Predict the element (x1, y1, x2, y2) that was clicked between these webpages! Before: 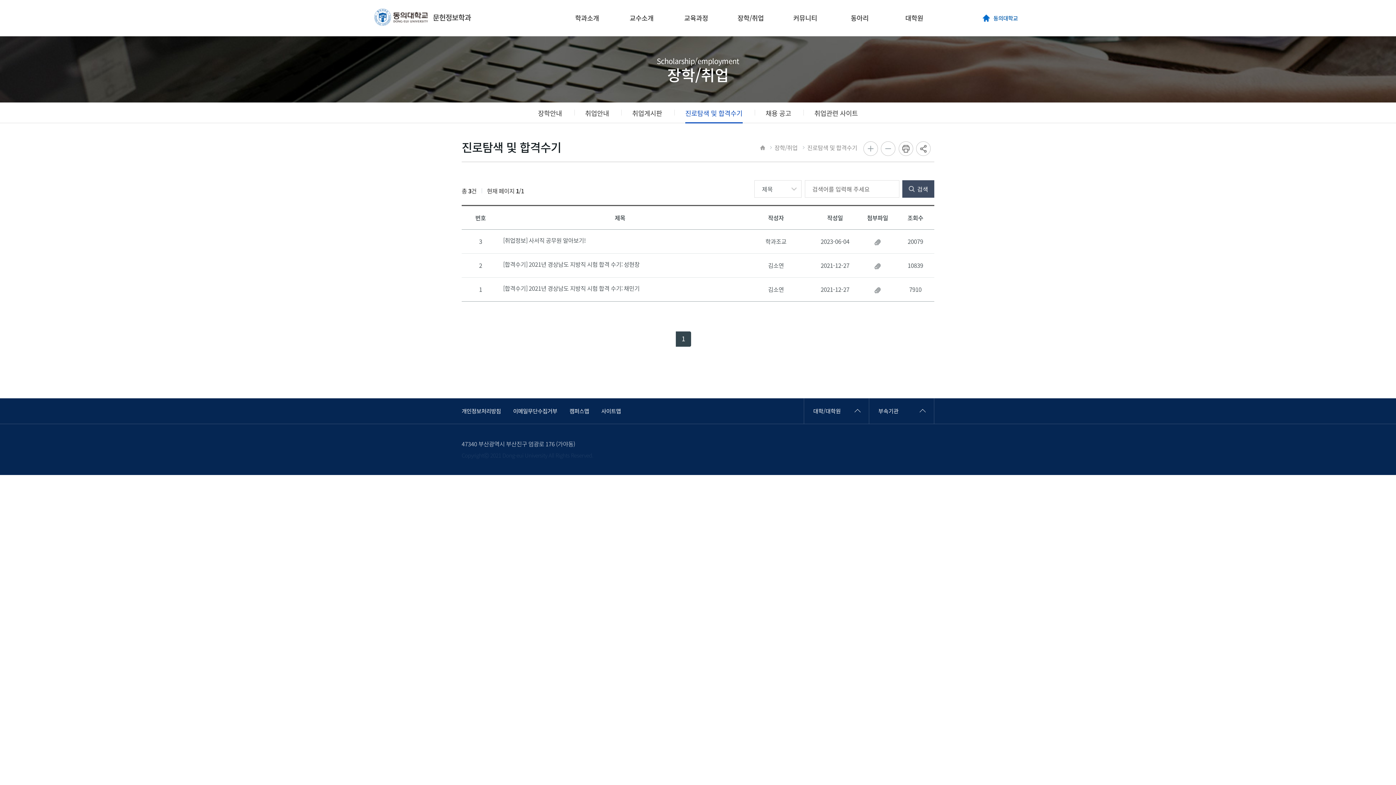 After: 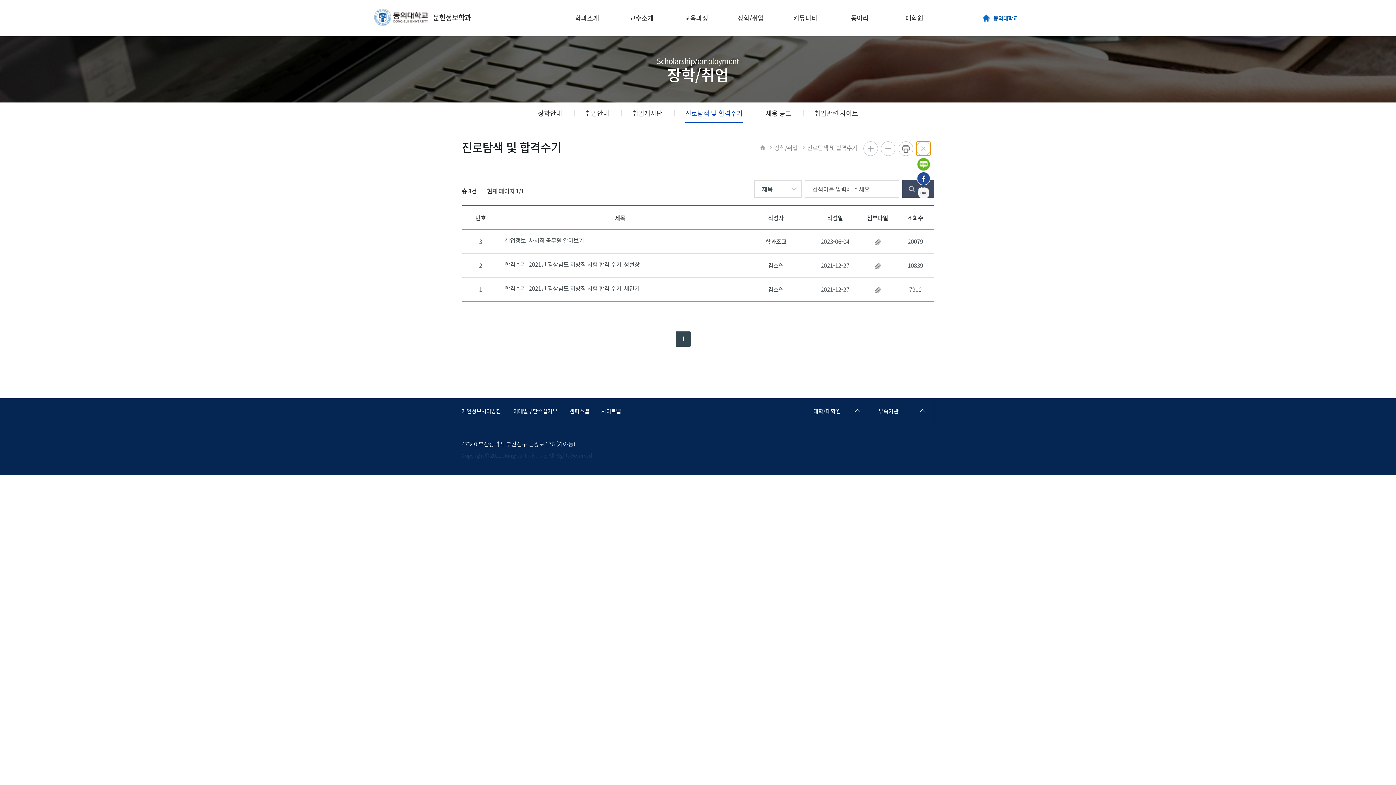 Action: bbox: (916, 141, 930, 156) label: 공유